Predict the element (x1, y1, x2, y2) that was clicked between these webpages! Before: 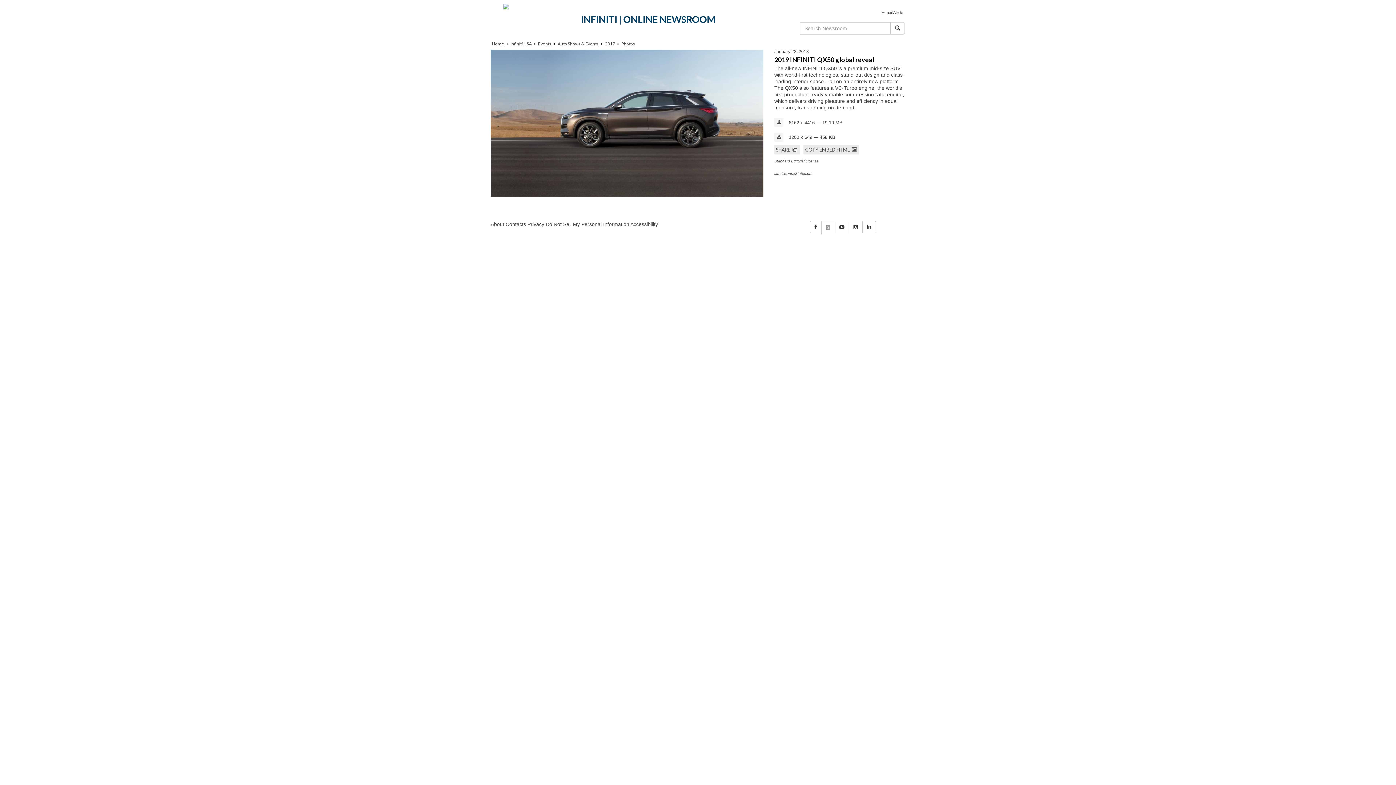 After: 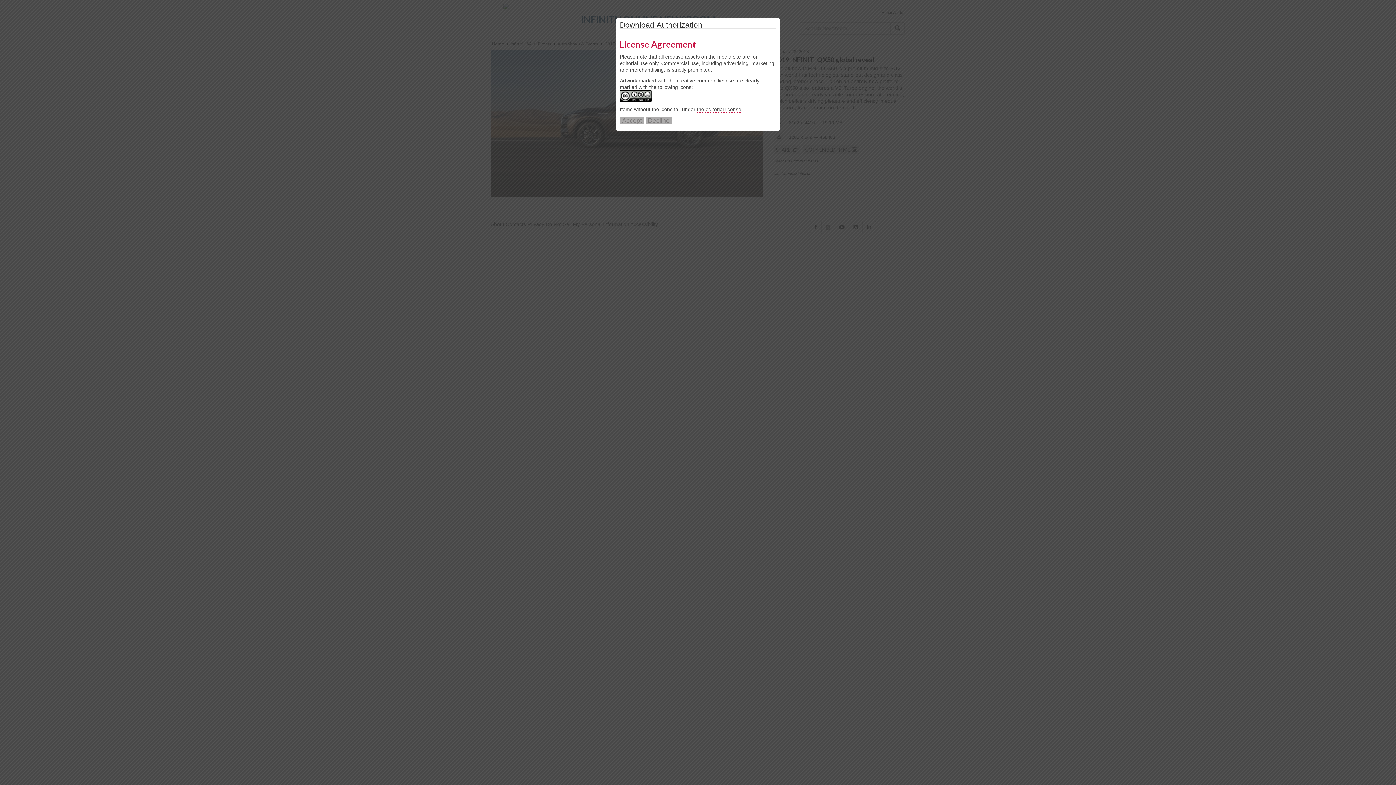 Action: bbox: (774, 132, 783, 141)